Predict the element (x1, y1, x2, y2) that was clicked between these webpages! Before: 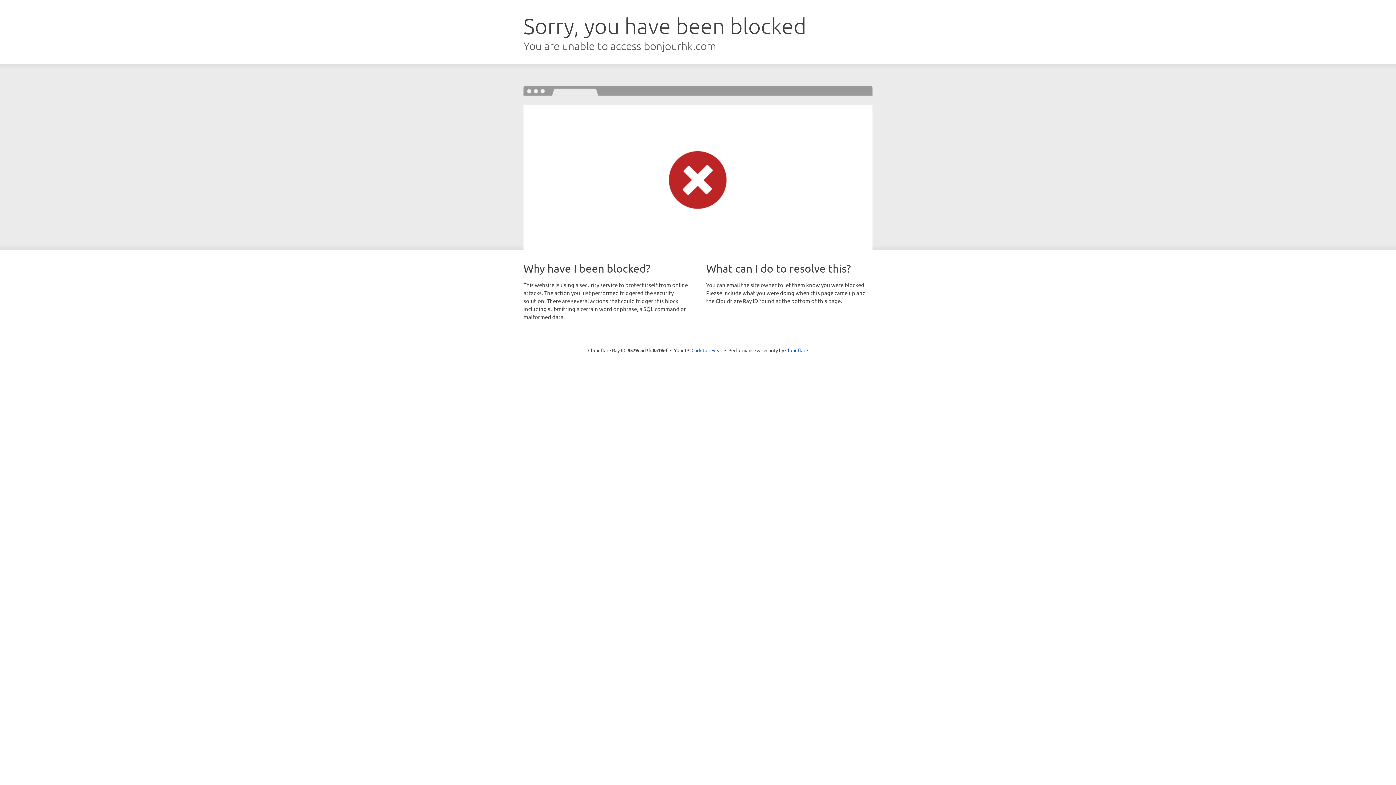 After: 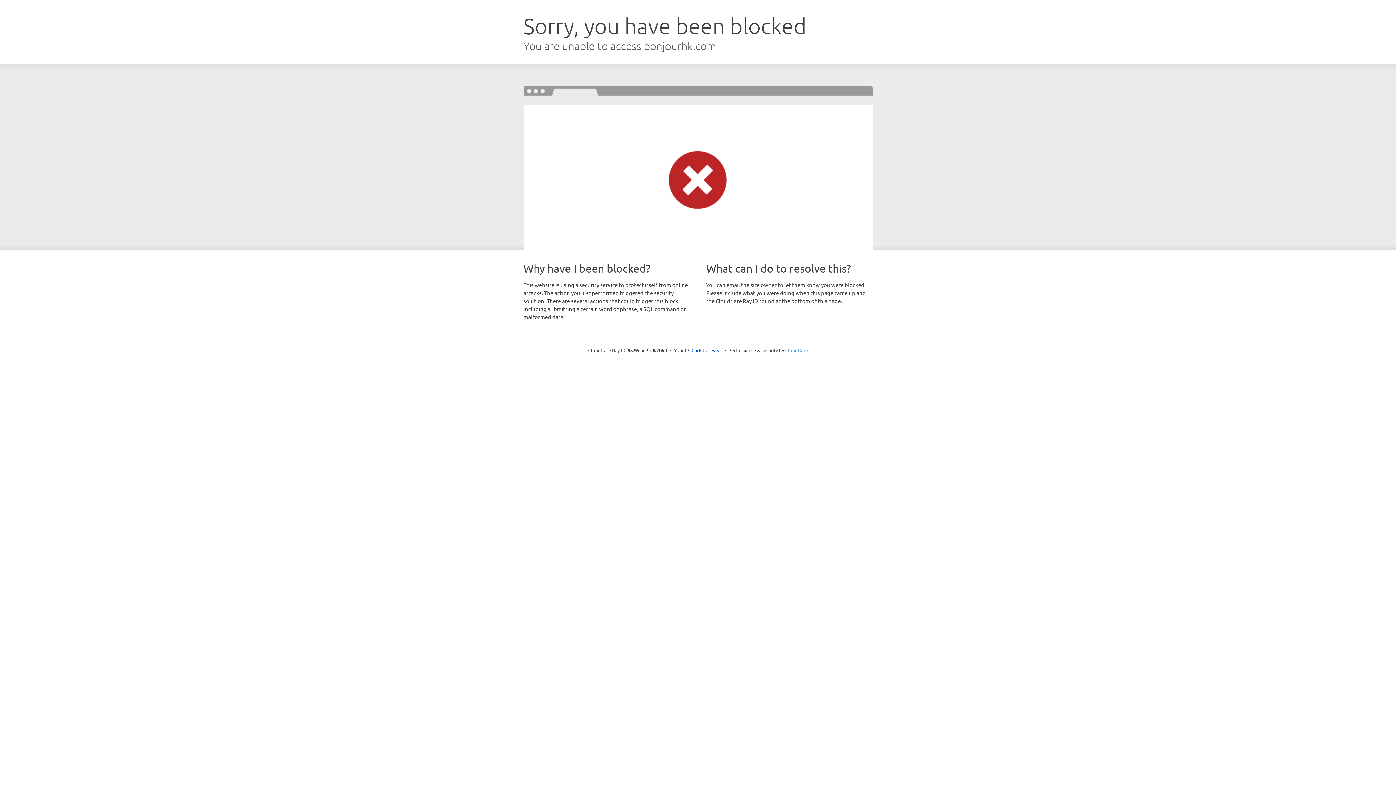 Action: label: Cloudflare bbox: (785, 347, 808, 353)